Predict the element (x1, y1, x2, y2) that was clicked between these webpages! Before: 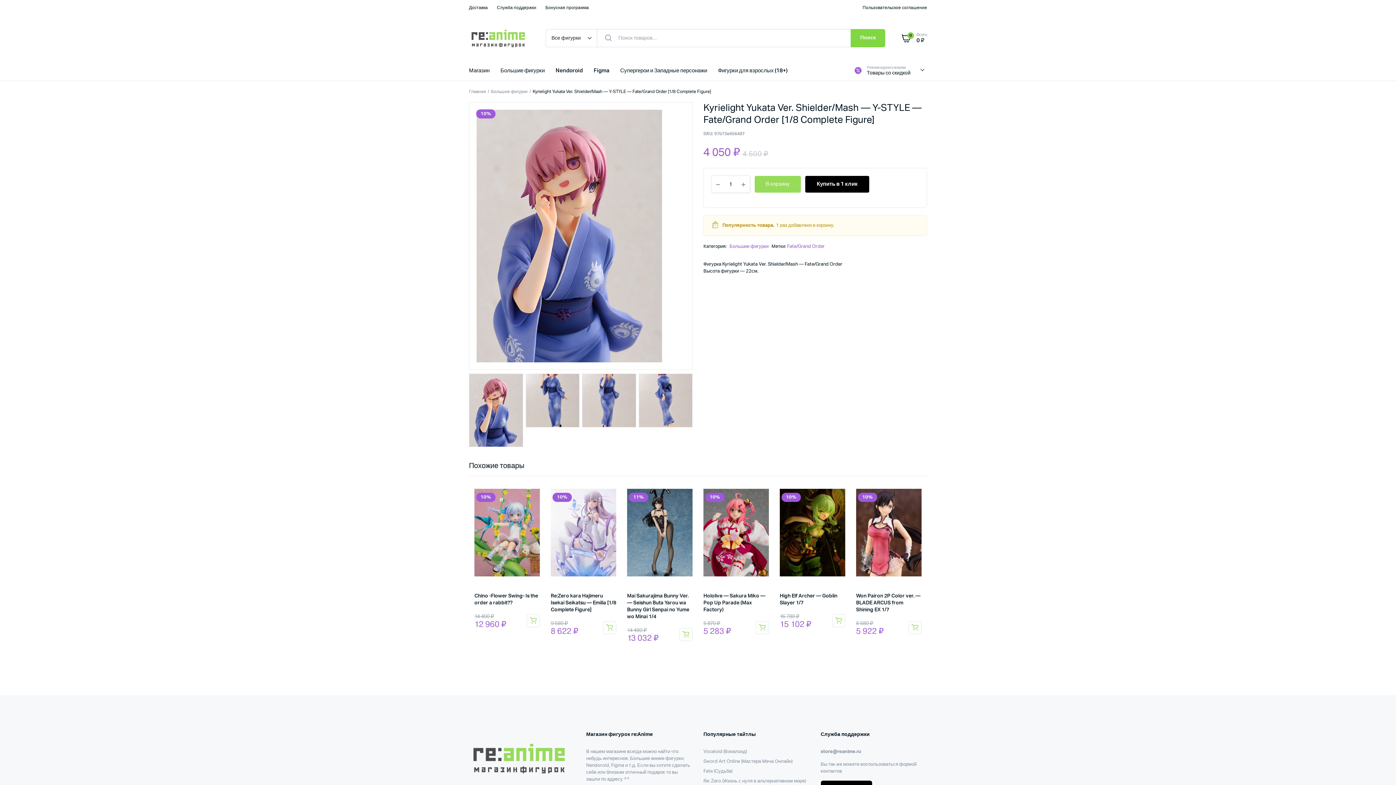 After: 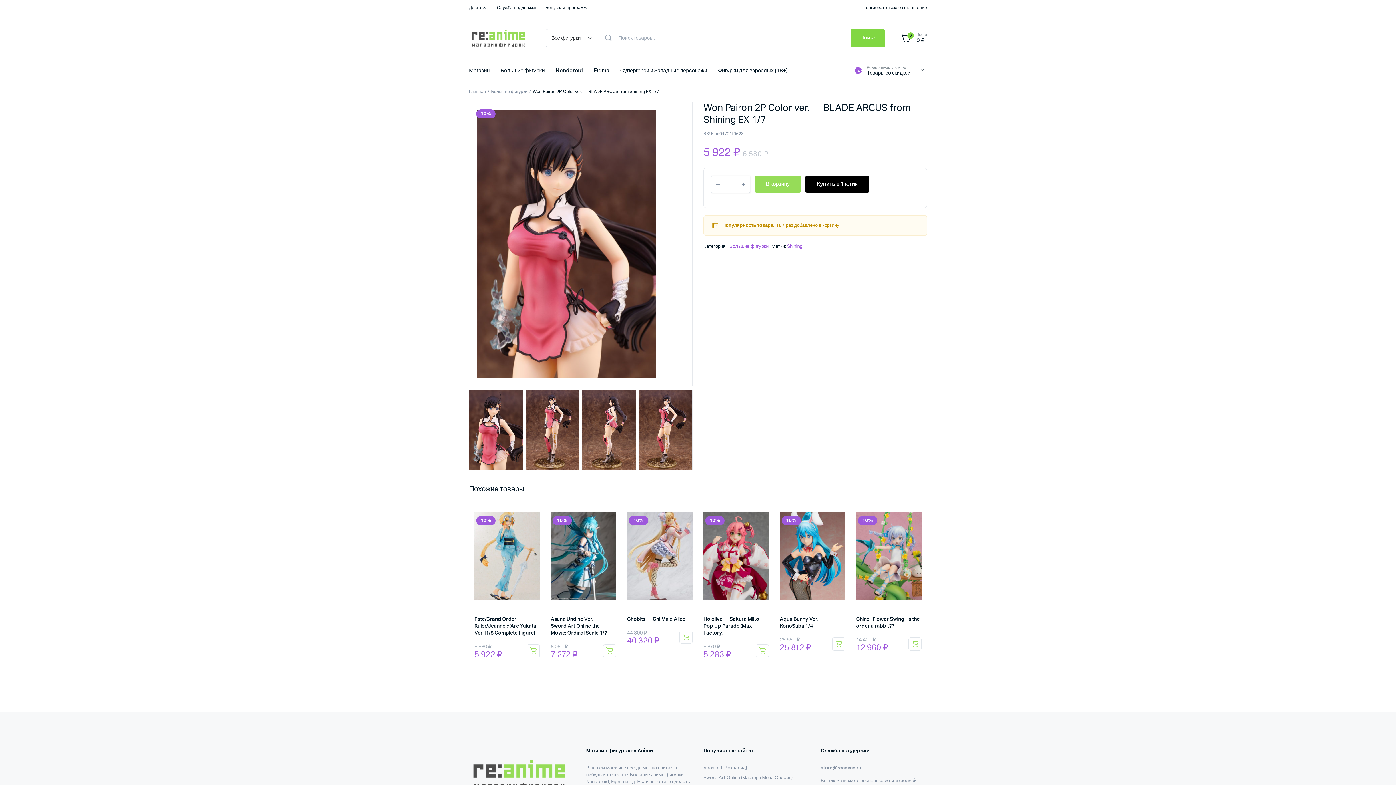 Action: bbox: (856, 529, 921, 535)